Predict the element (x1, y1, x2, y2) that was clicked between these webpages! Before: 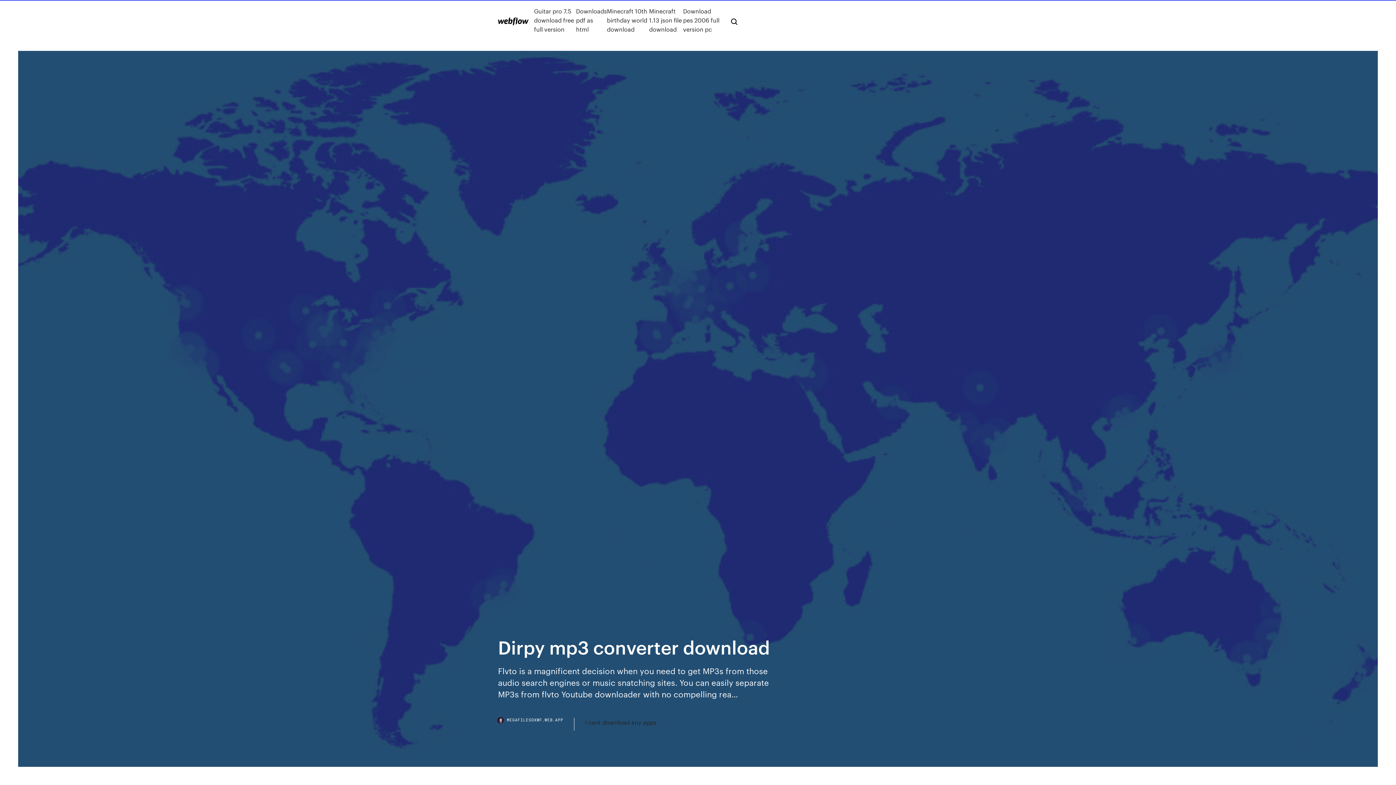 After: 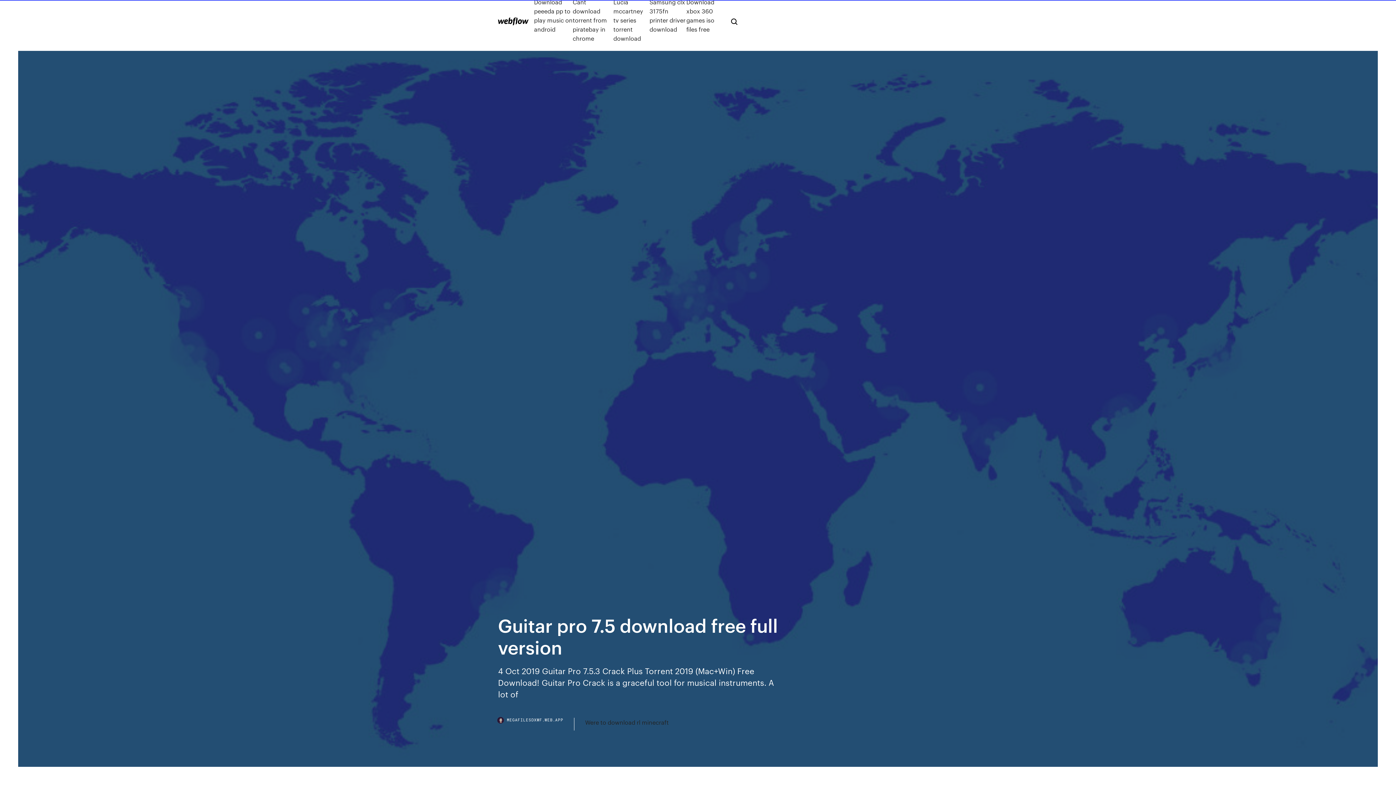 Action: bbox: (534, 6, 576, 33) label: Guitar pro 7.5 download free full version